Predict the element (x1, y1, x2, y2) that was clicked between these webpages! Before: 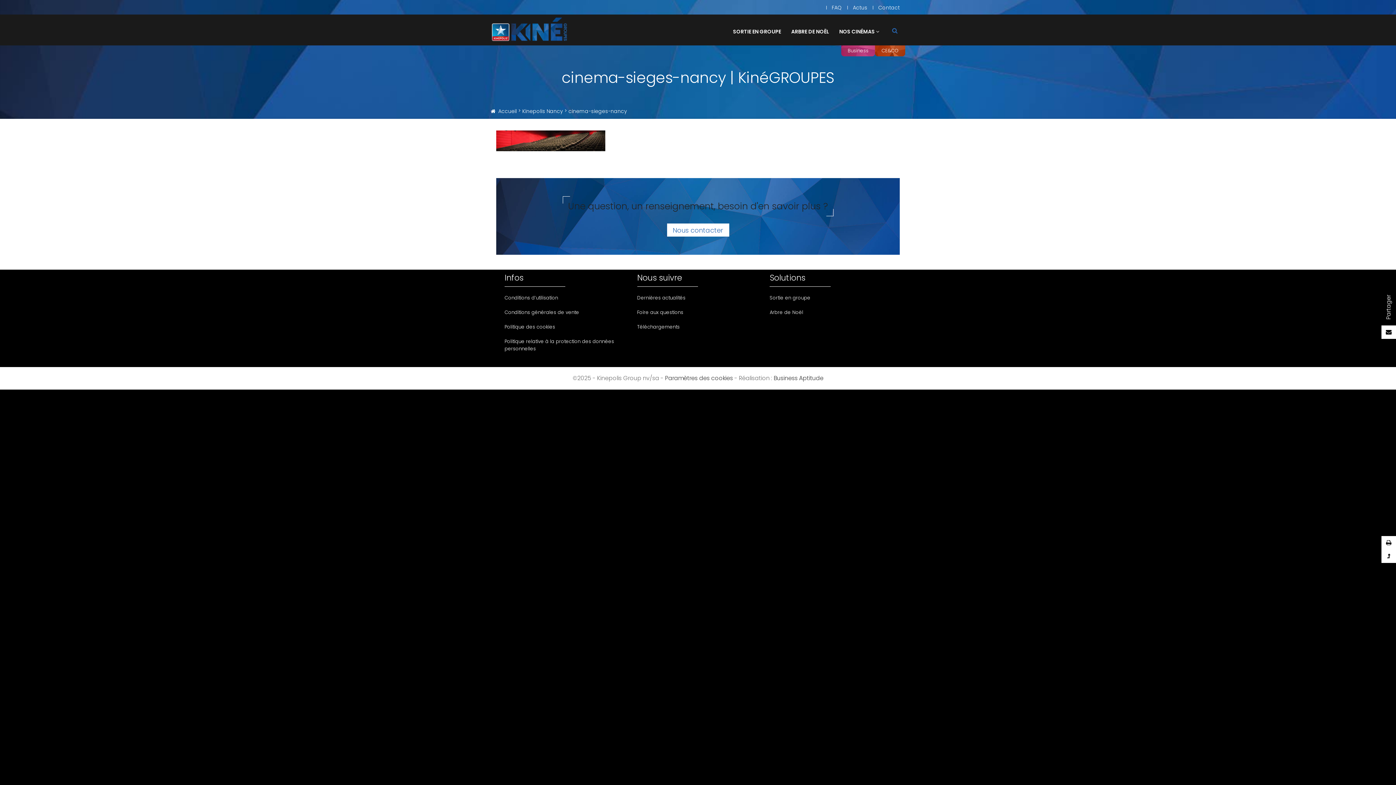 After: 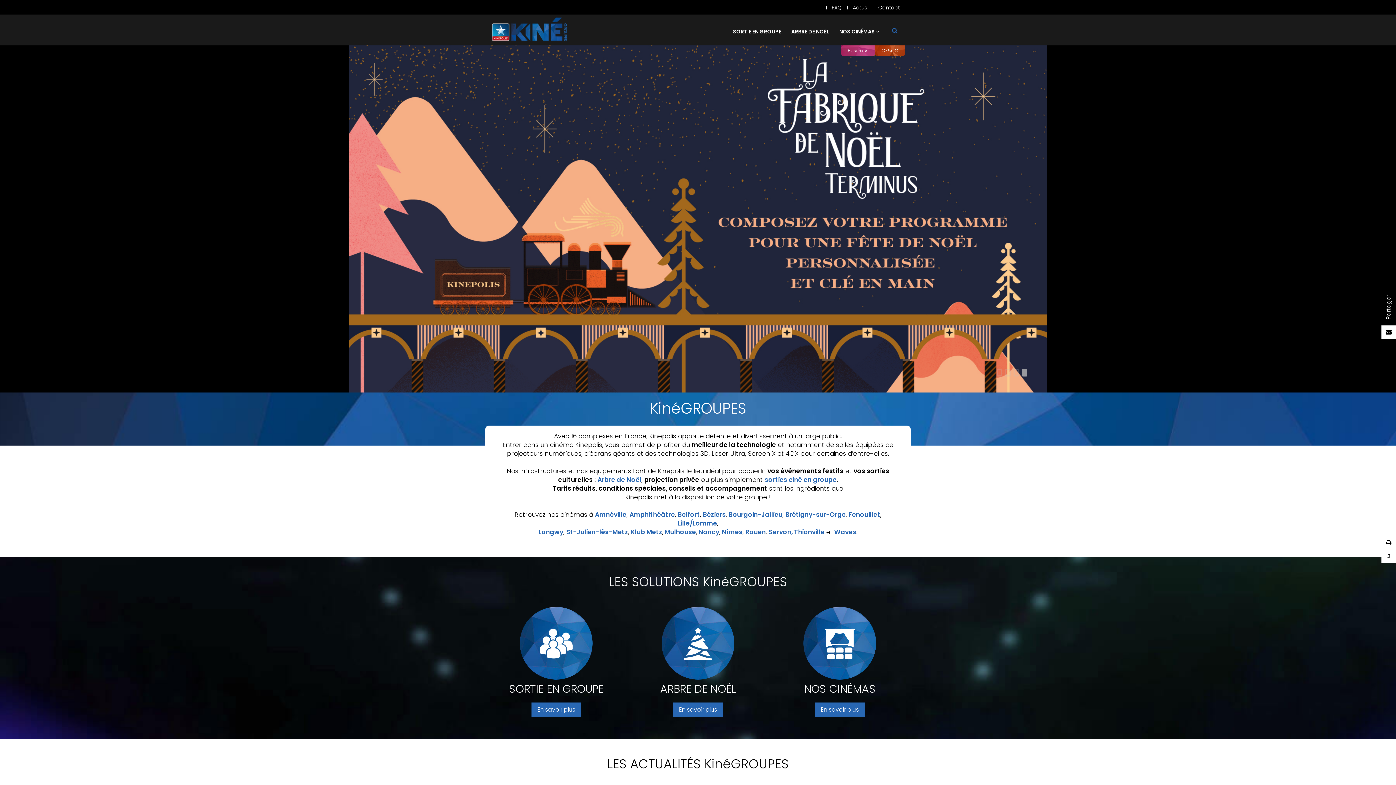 Action: bbox: (490, 107, 516, 115) label: Accueil